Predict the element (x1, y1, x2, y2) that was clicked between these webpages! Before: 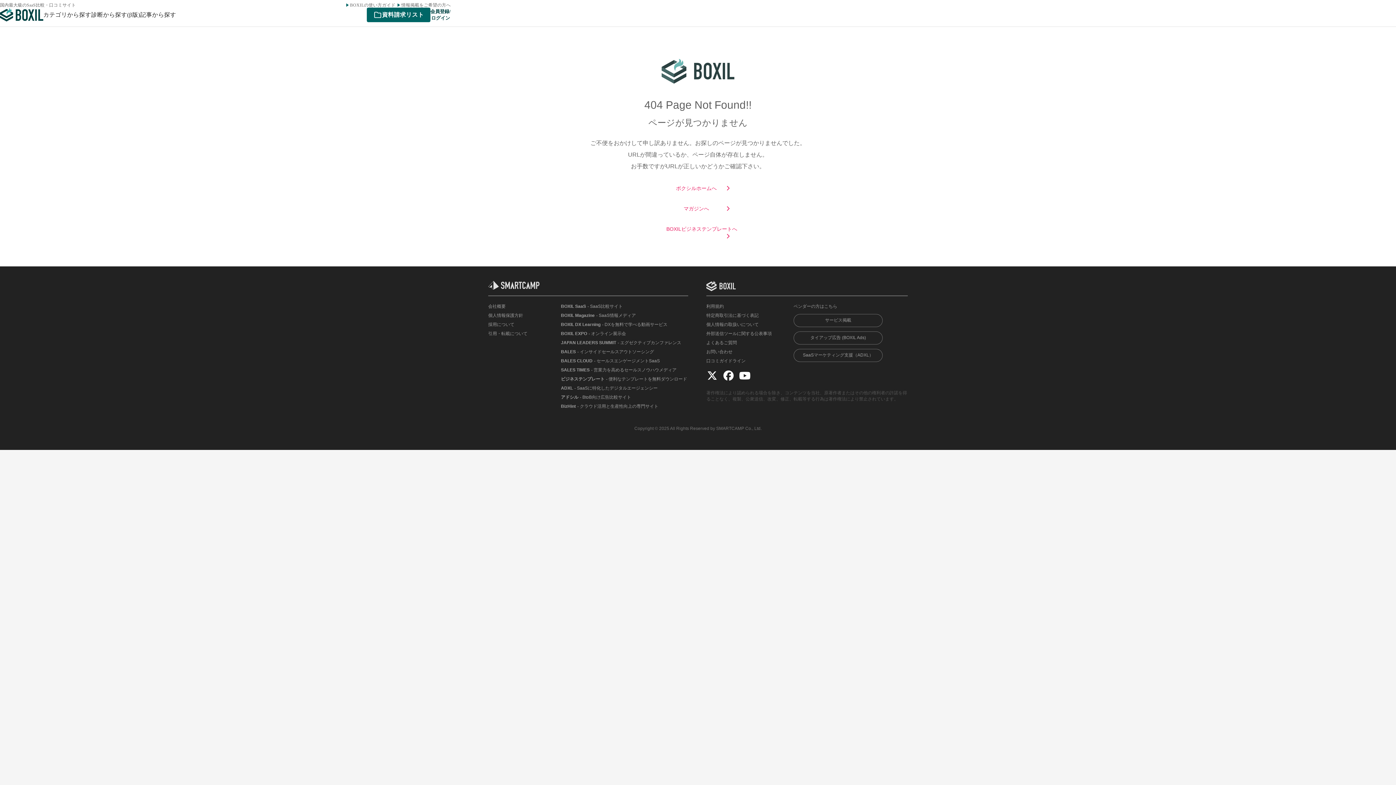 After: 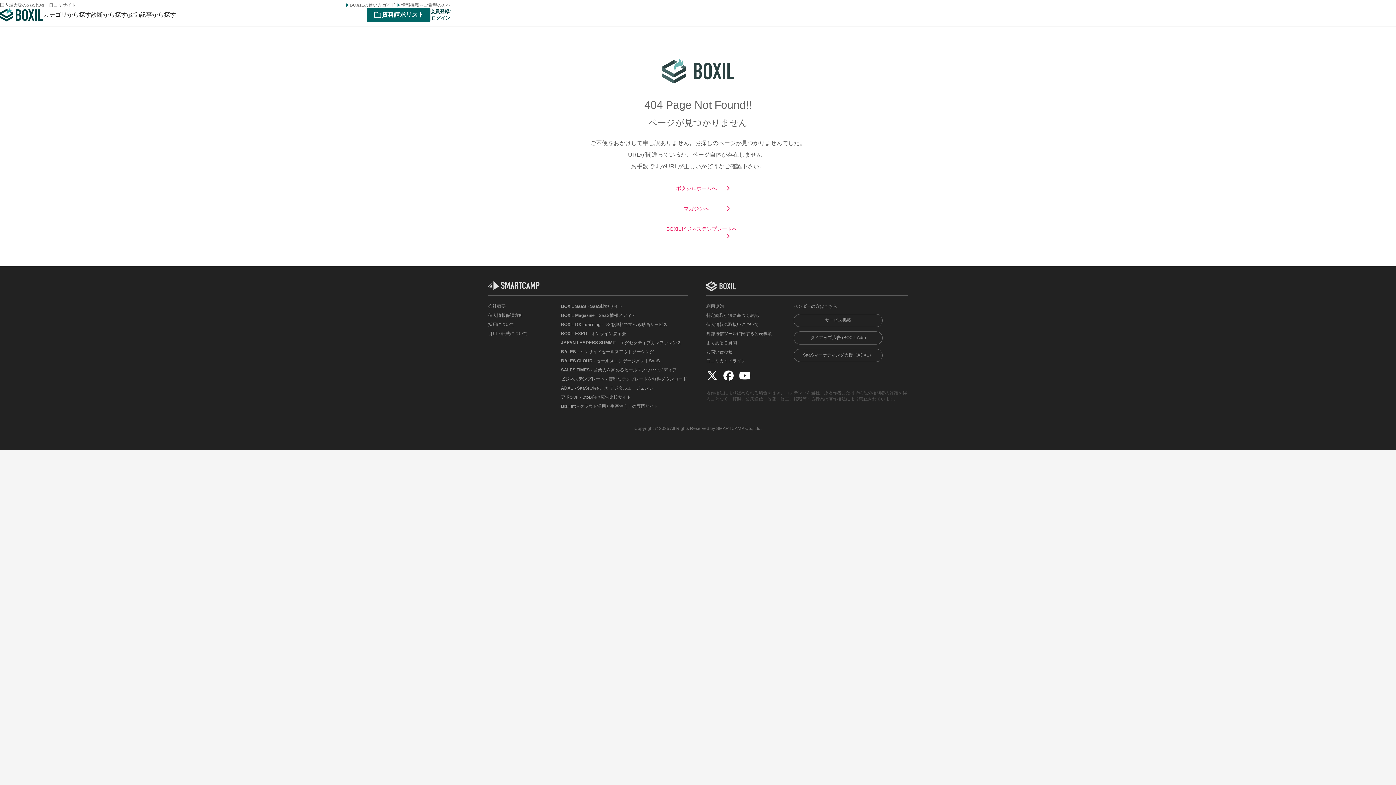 Action: bbox: (794, 331, 882, 344) label: タイアップ広告 (BOXIL Ads)